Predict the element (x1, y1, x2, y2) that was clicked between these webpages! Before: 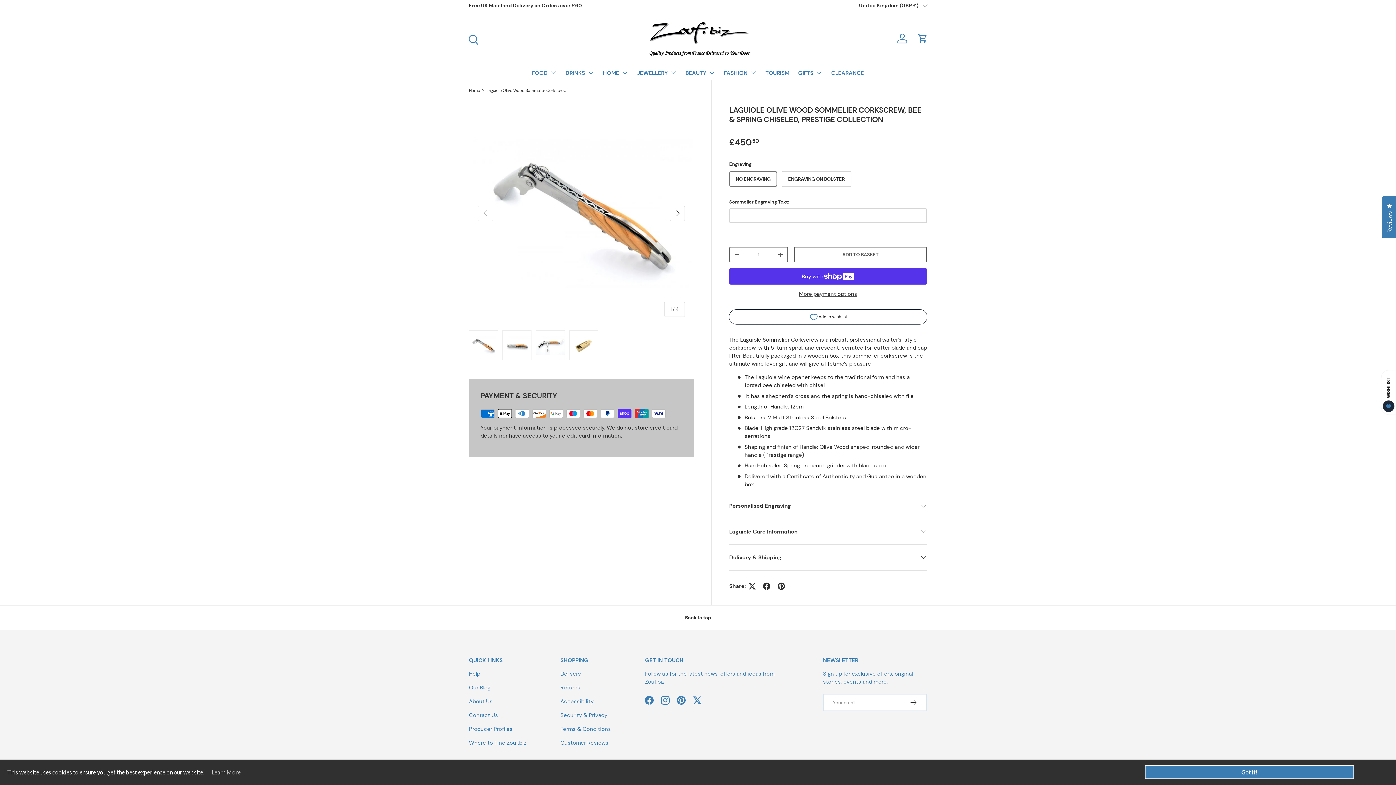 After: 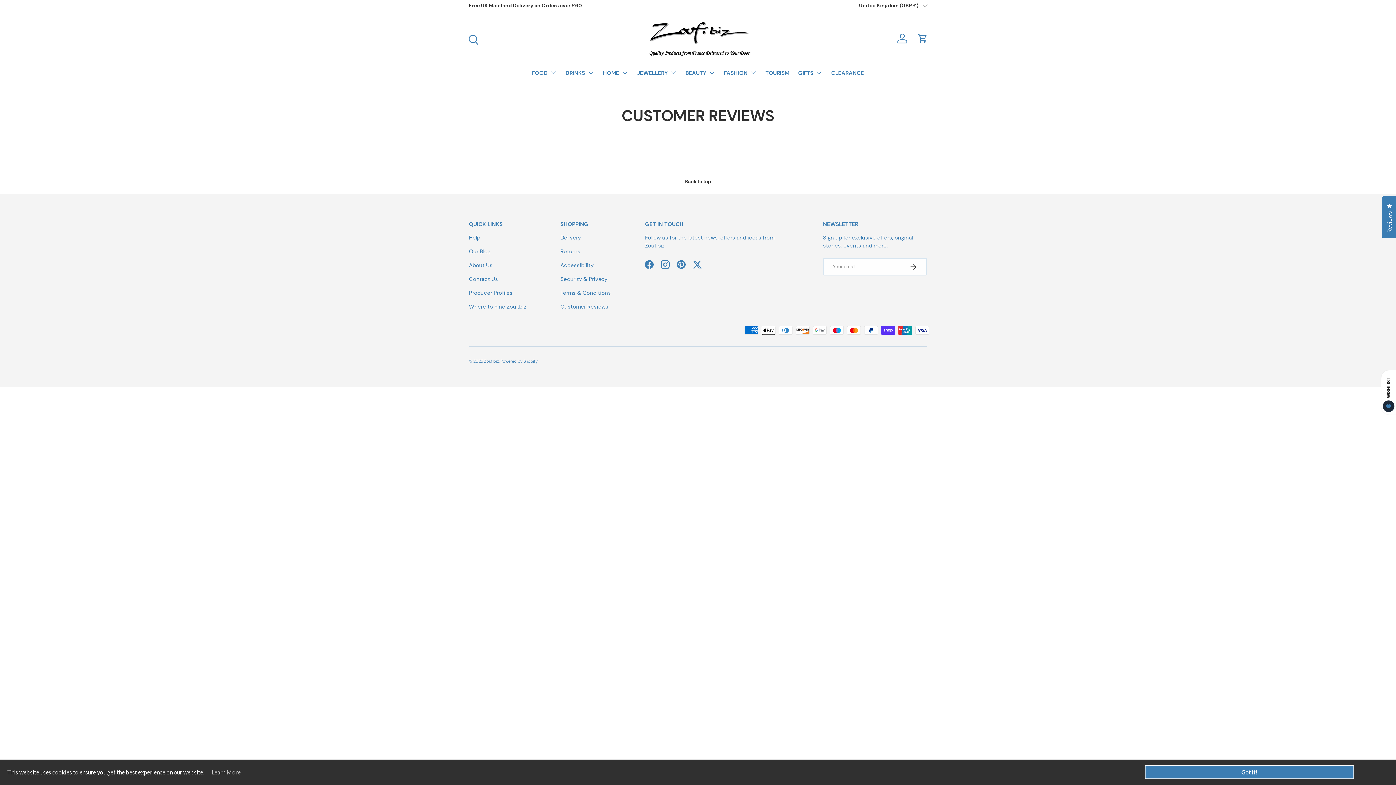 Action: label: Customer Reviews bbox: (560, 739, 608, 746)